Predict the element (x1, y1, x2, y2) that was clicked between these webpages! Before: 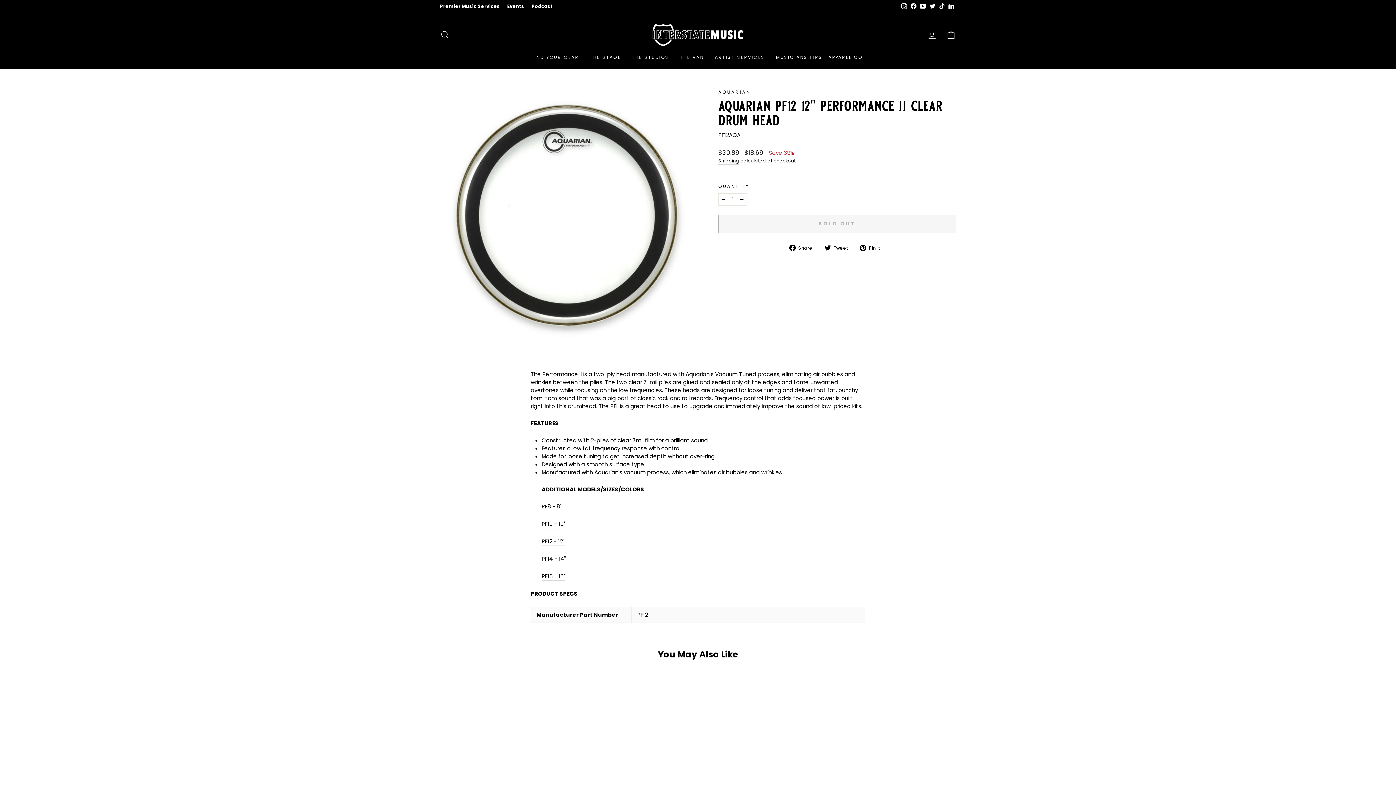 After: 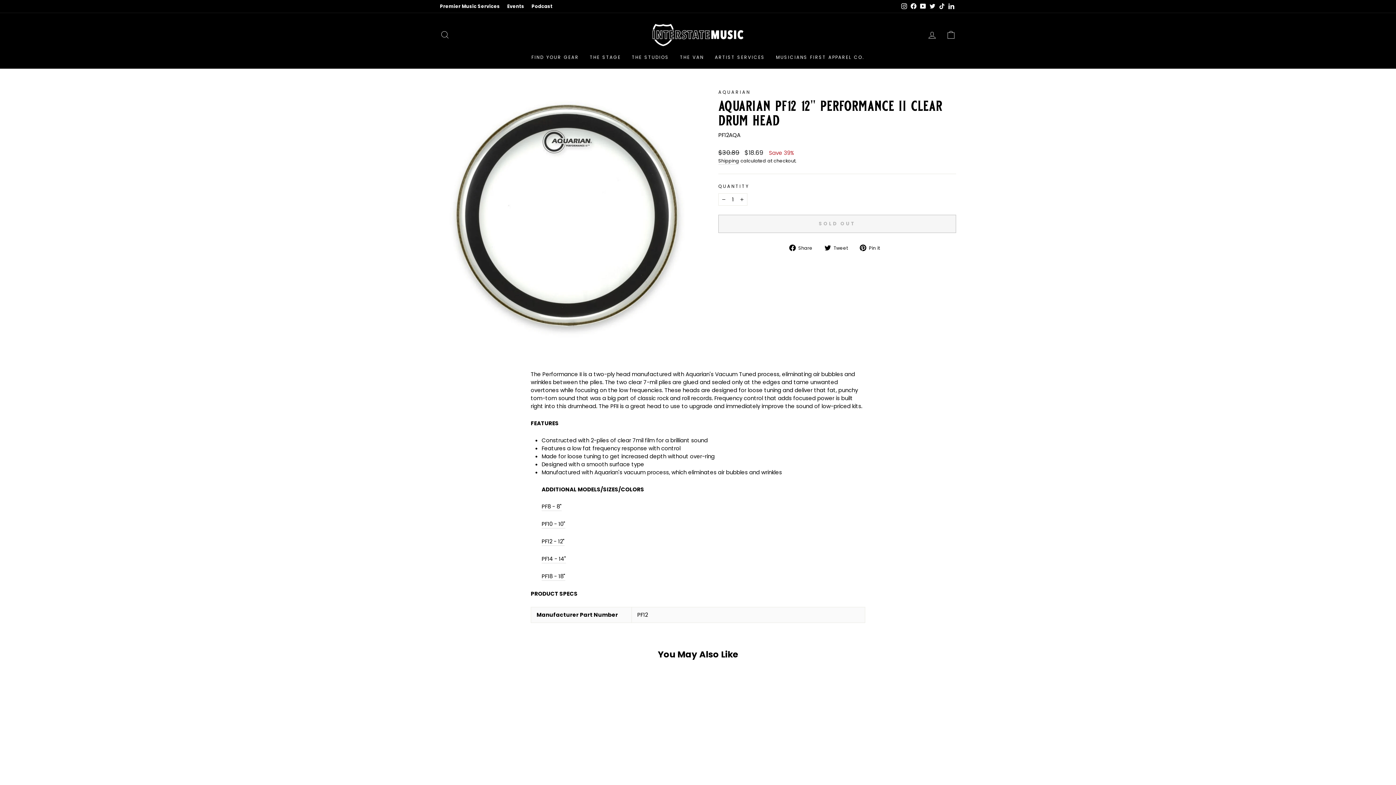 Action: label:  Pin it
Pin on Pinterest bbox: (860, 243, 885, 251)